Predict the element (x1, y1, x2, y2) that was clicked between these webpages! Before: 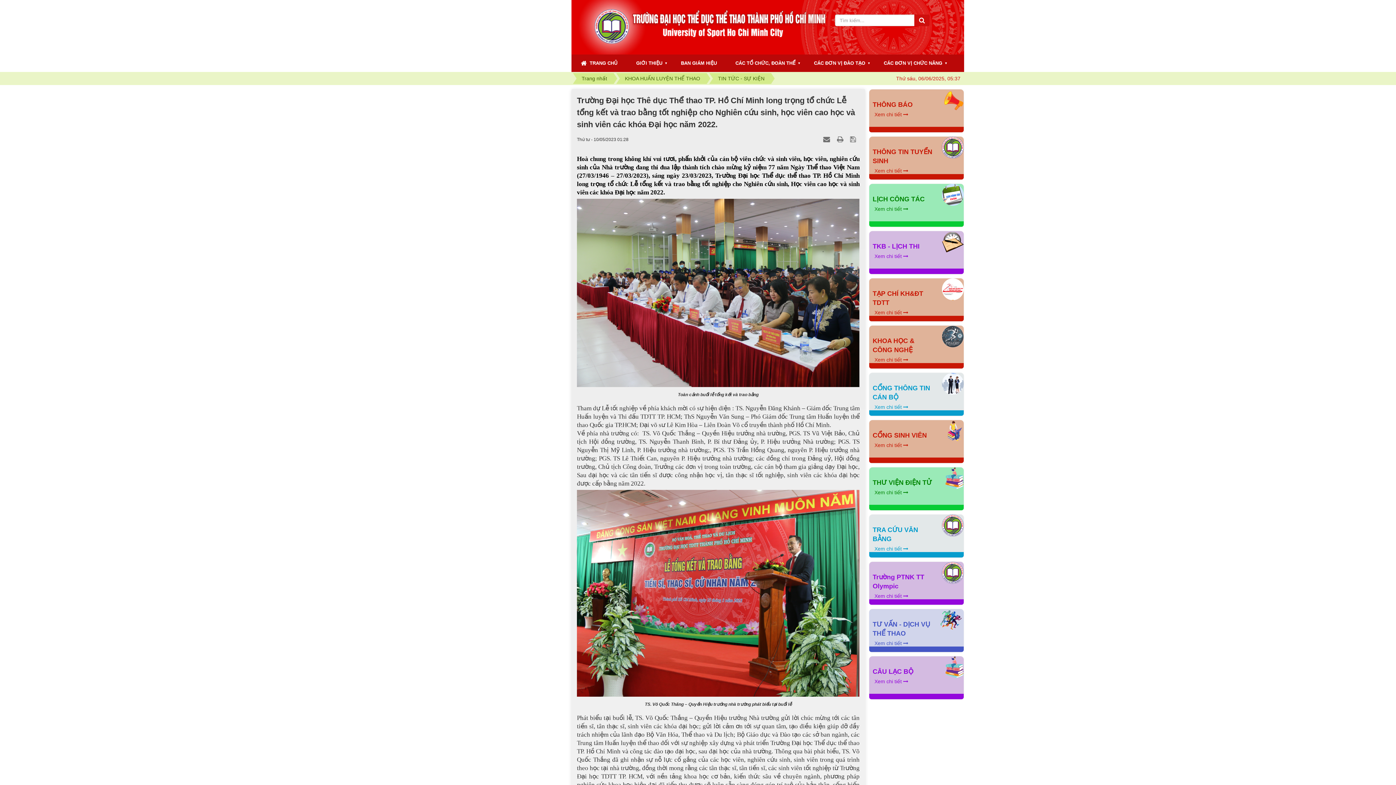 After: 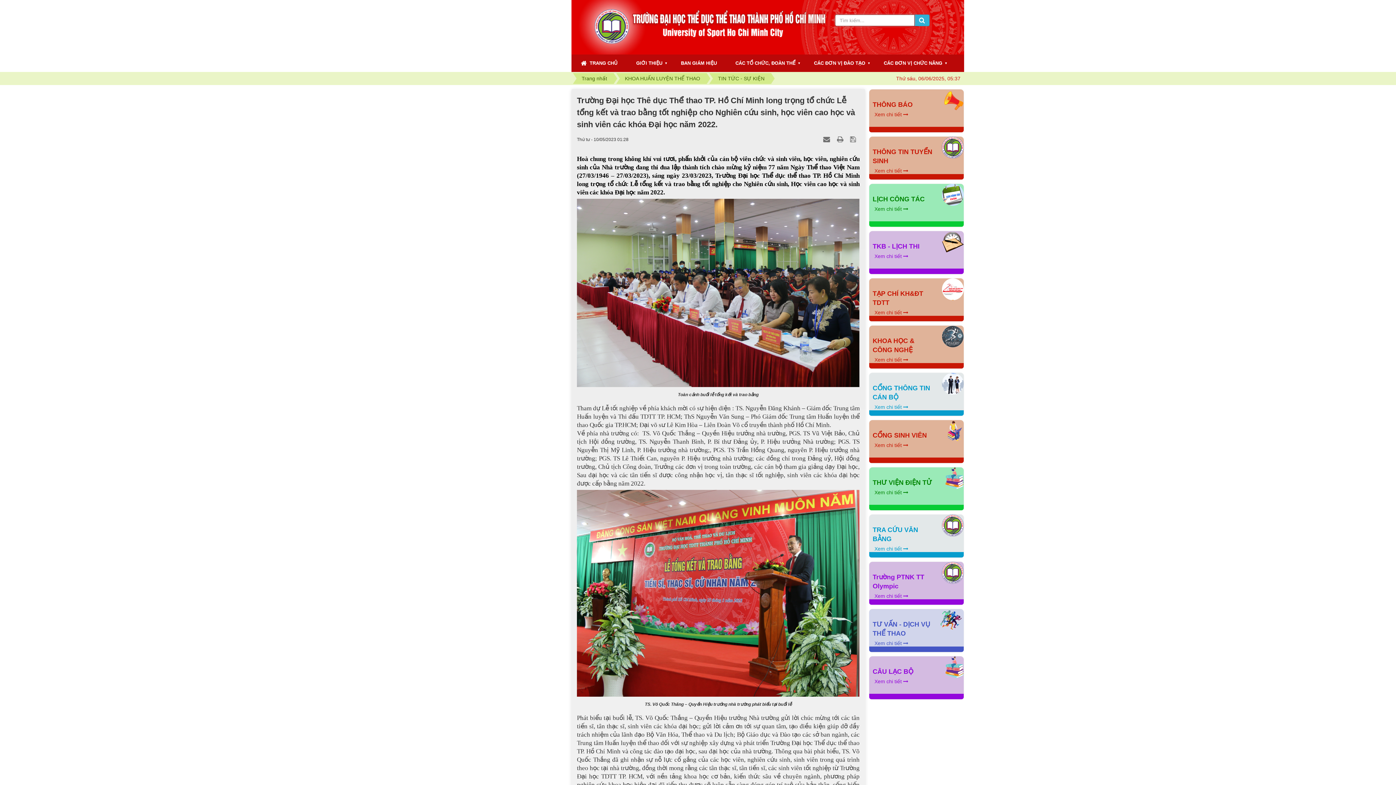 Action: bbox: (914, 14, 929, 26)